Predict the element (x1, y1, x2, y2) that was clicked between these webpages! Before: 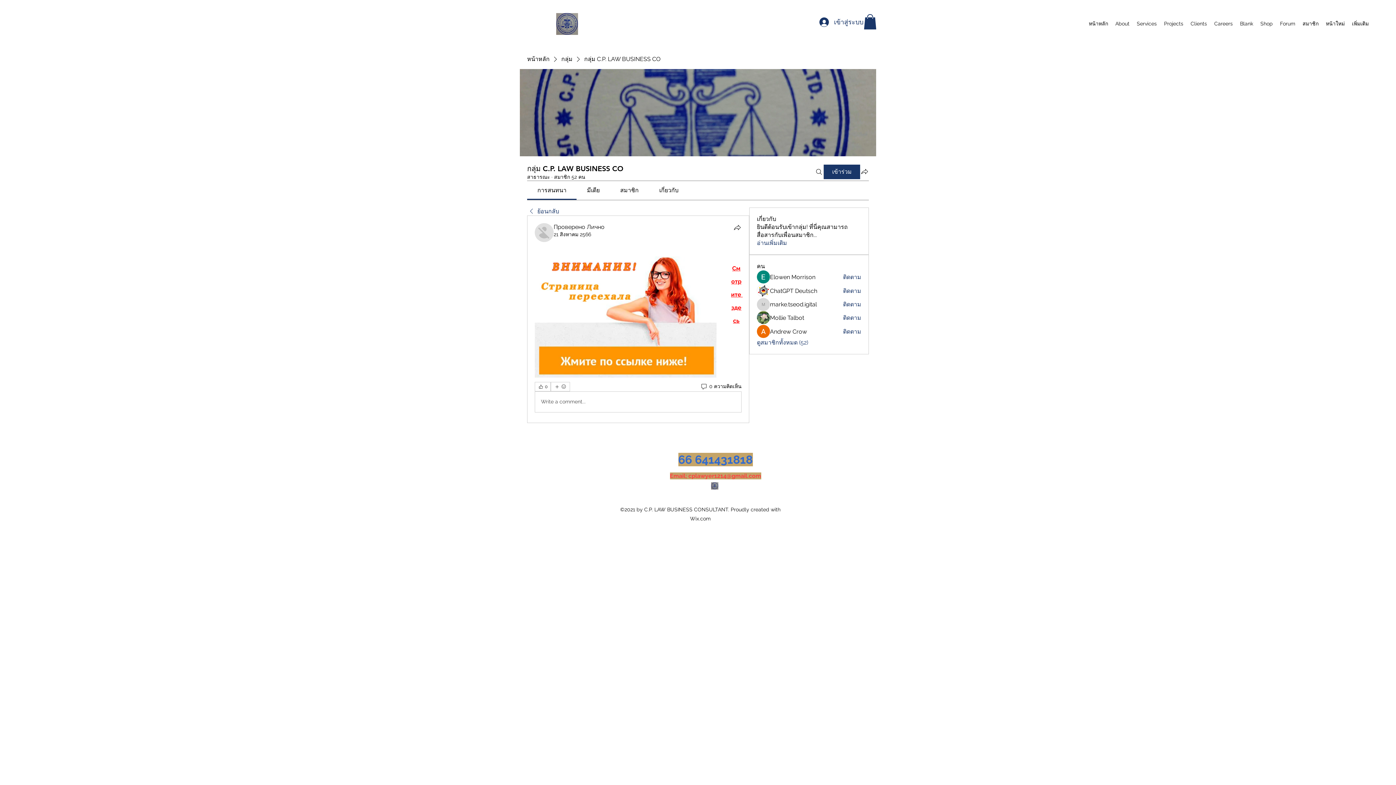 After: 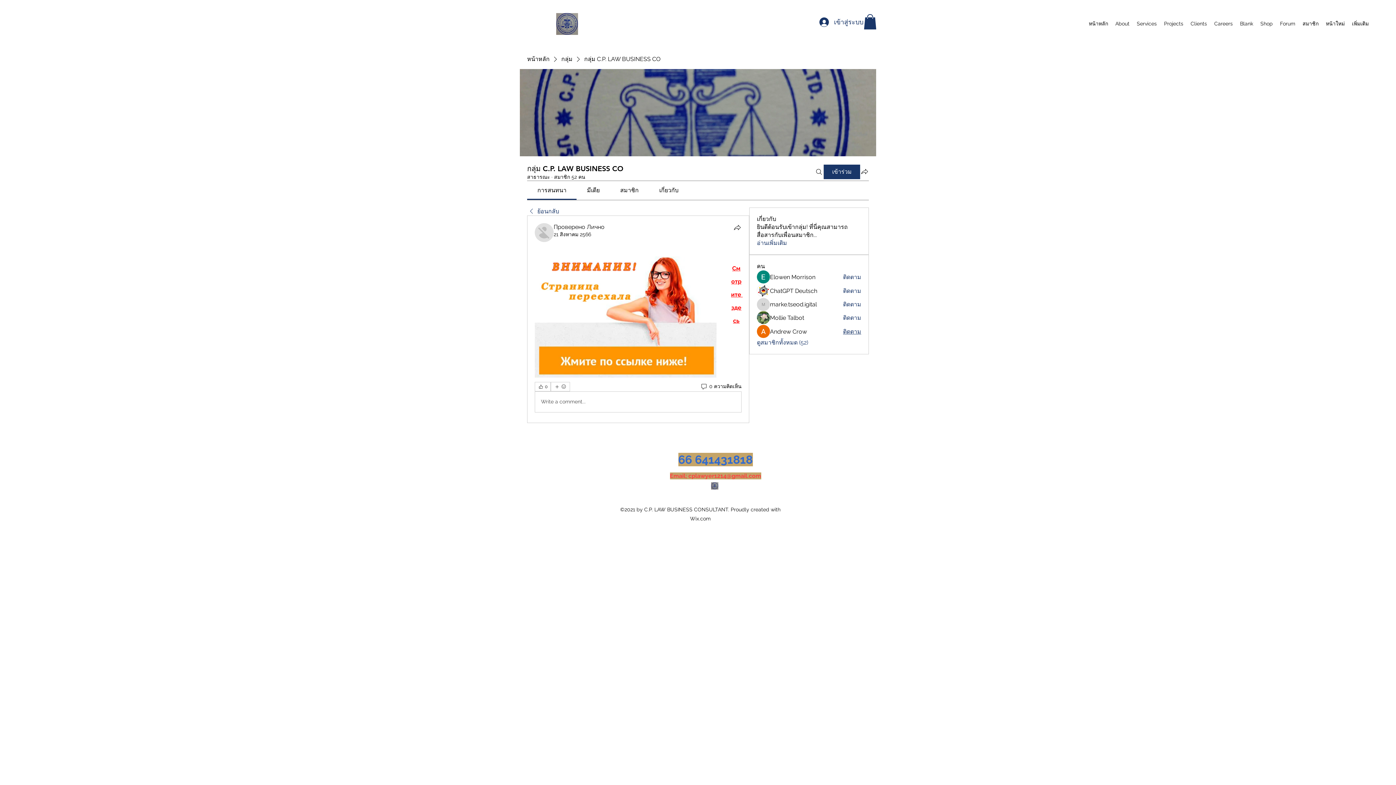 Action: bbox: (843, 327, 861, 335) label: ติดตาม